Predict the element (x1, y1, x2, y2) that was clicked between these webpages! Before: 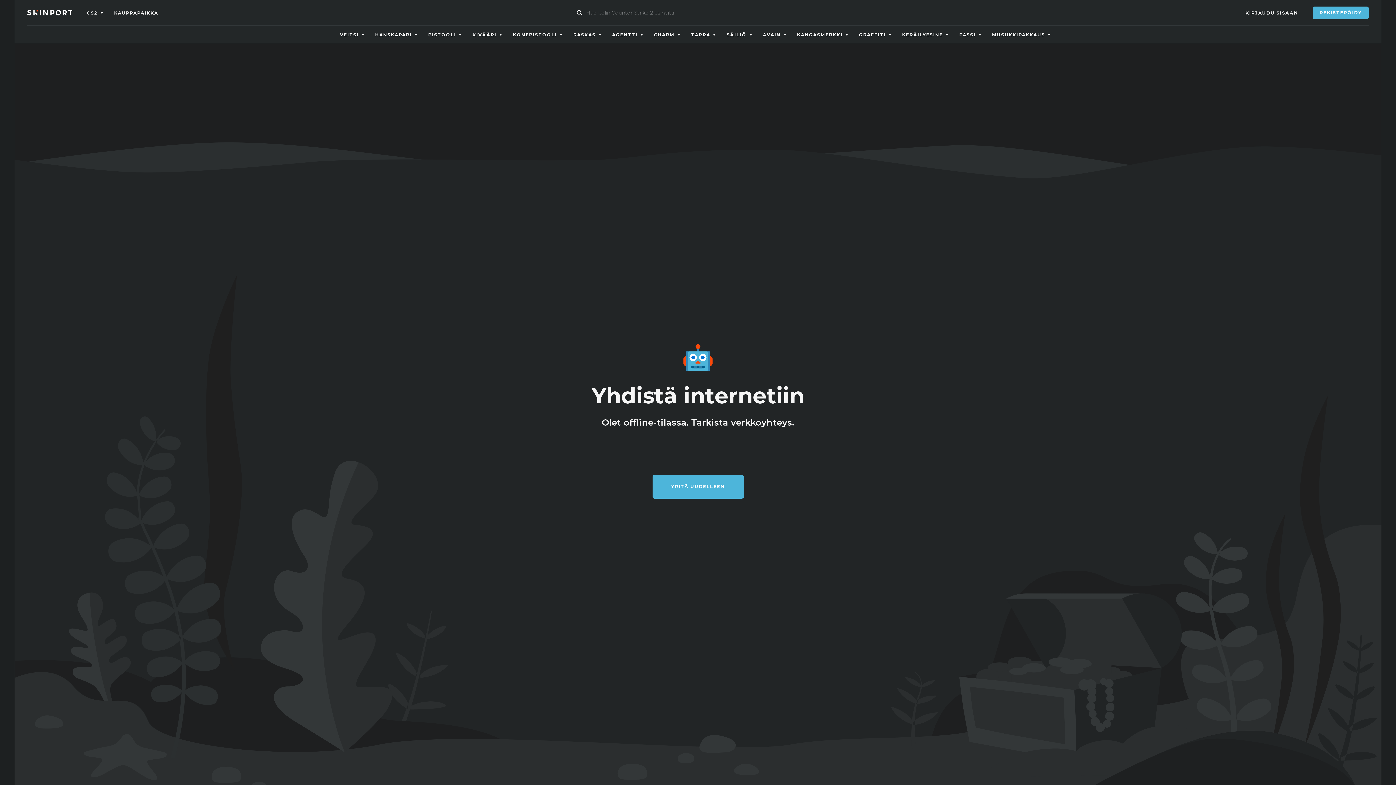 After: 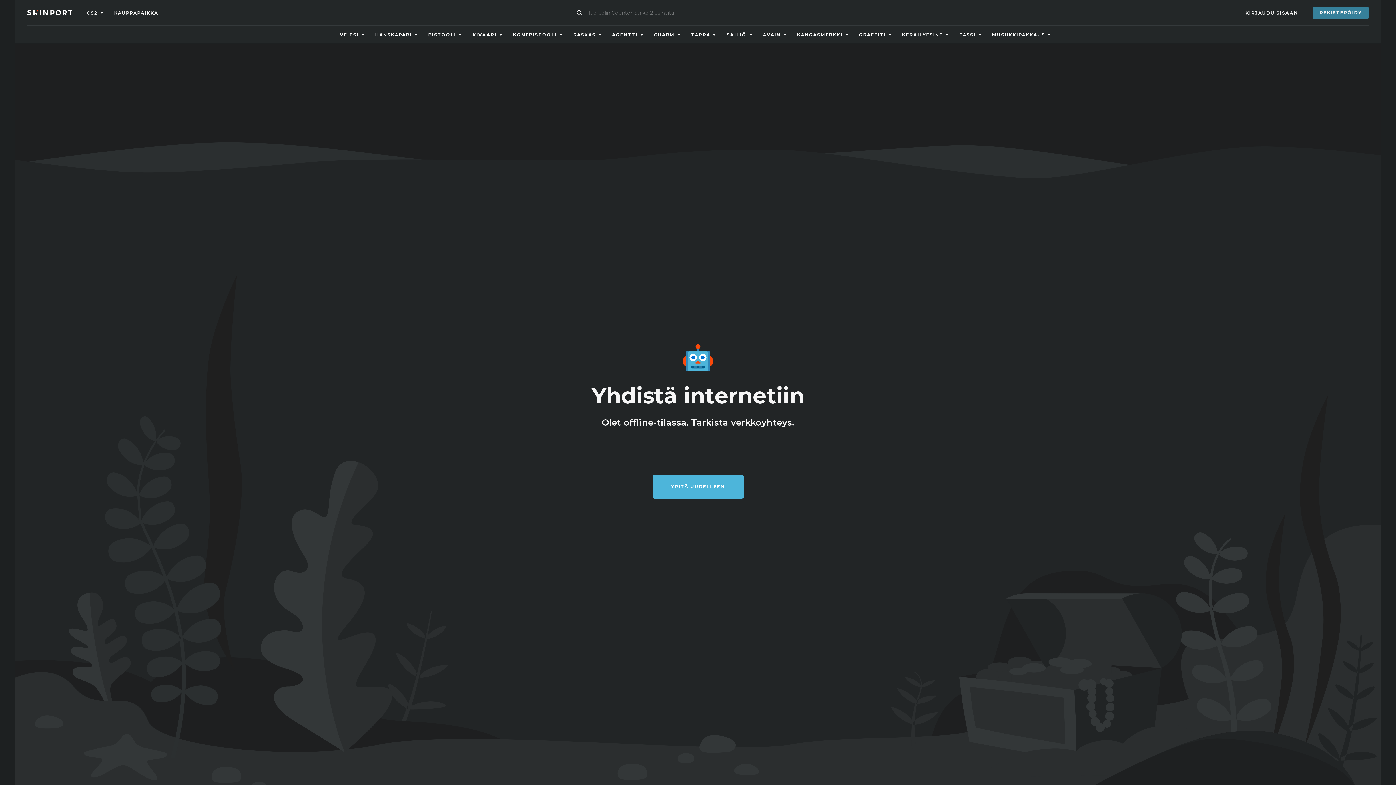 Action: bbox: (1313, 6, 1369, 19) label: REKISTERÖIDY